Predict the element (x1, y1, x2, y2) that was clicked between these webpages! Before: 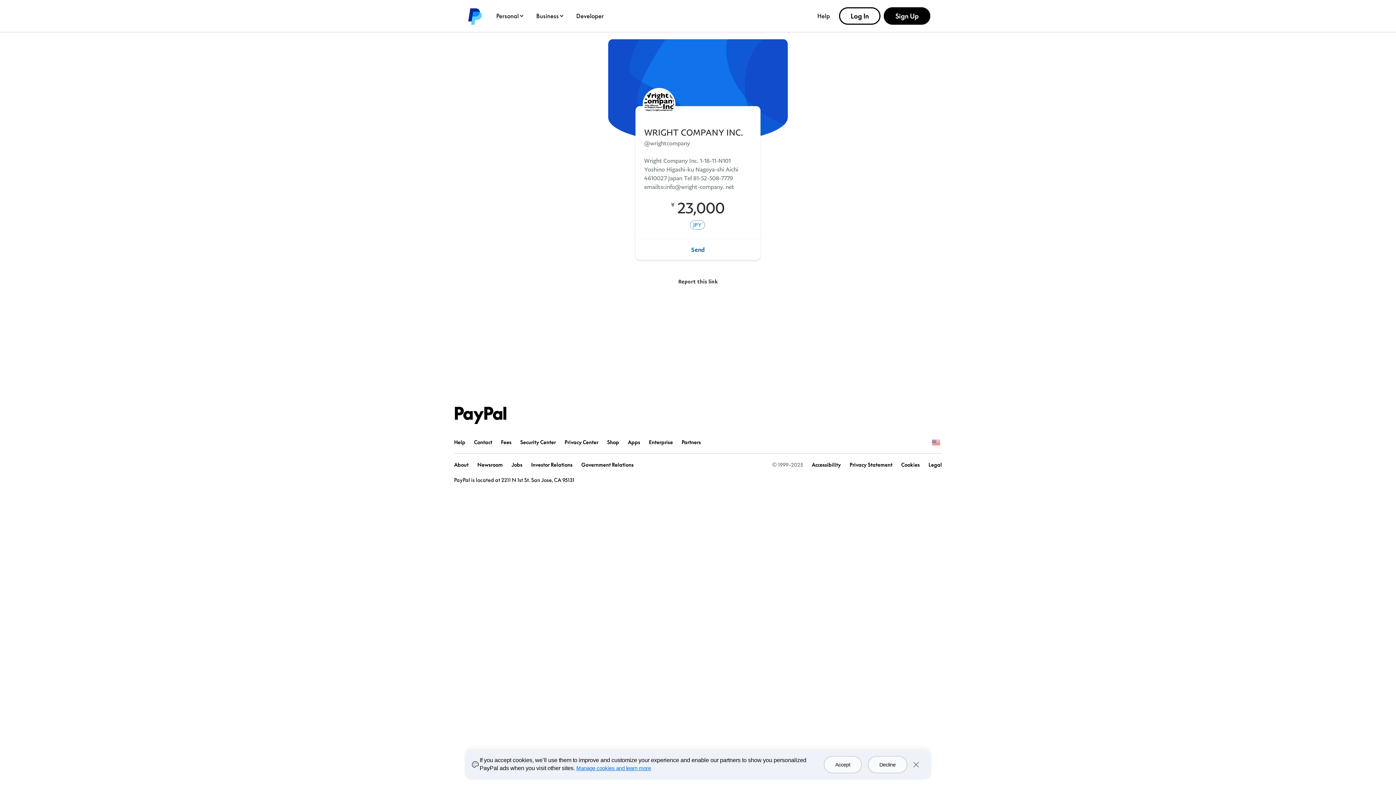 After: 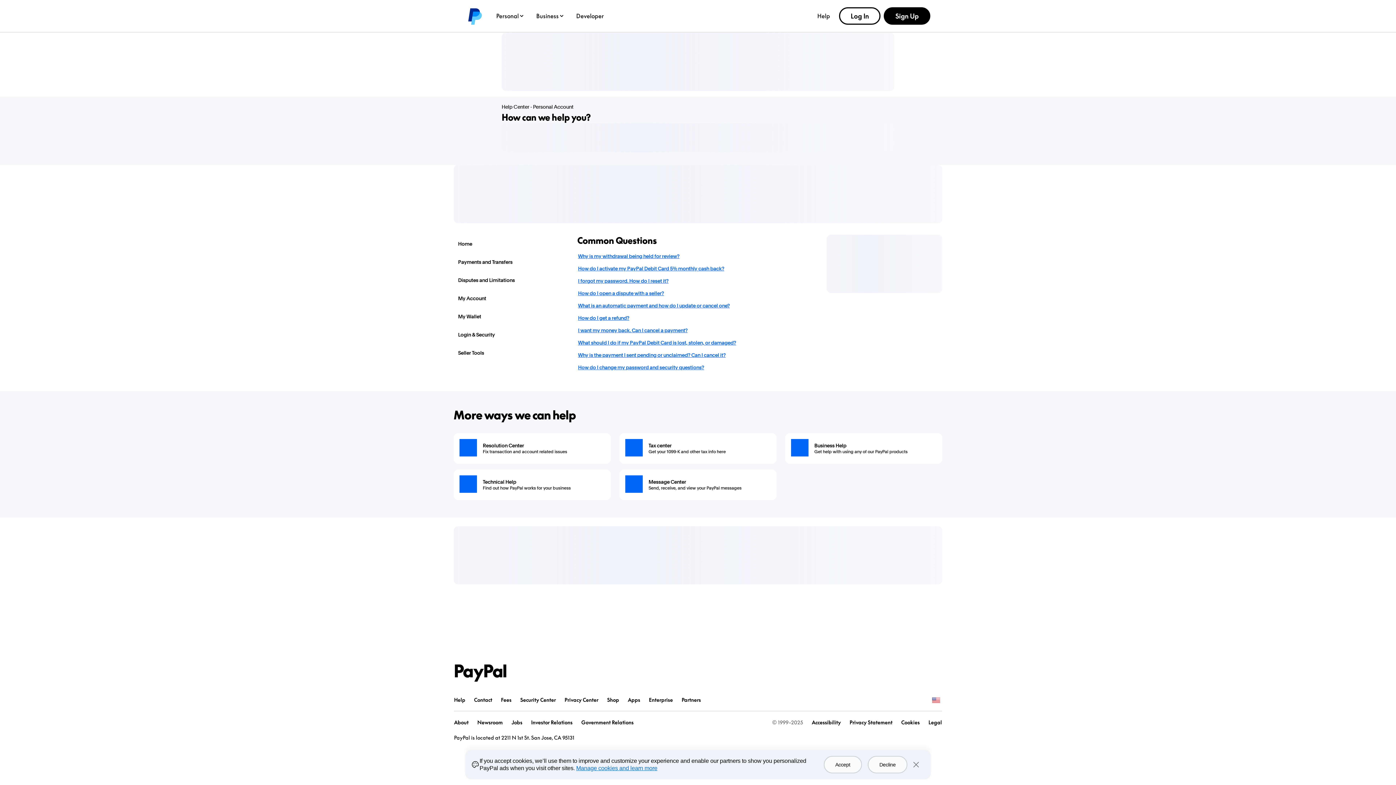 Action: label: Help bbox: (813, 8, 834, 23)